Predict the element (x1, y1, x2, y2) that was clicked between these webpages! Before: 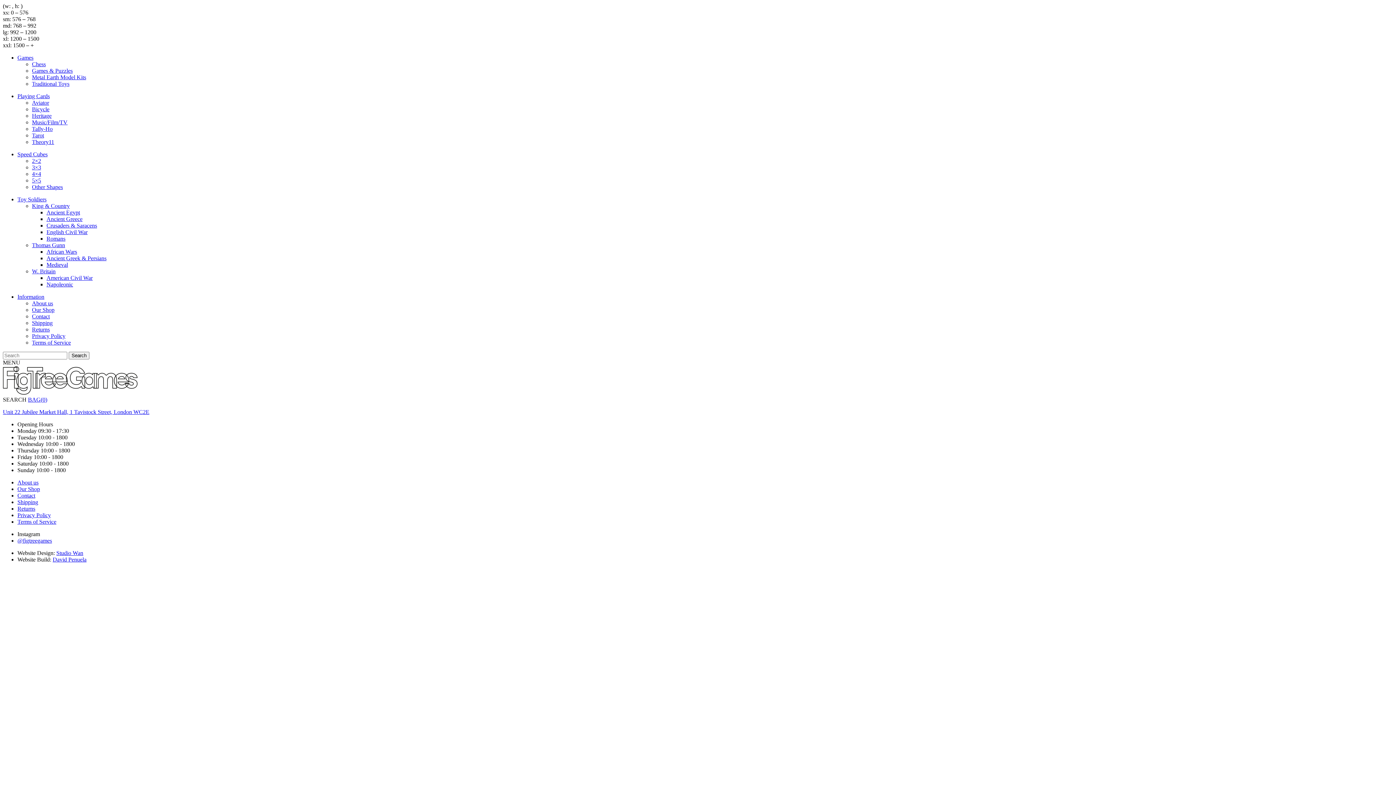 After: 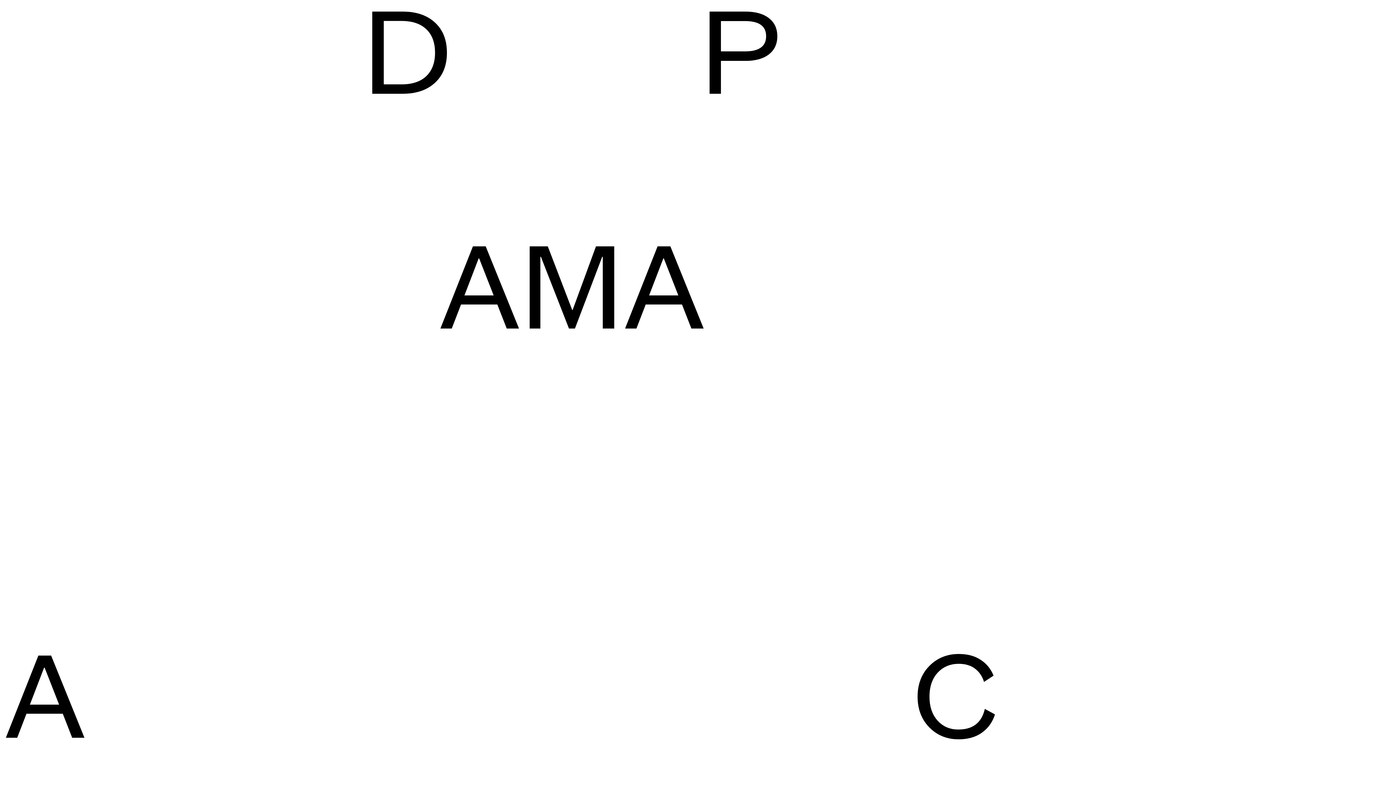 Action: label: David Penuela bbox: (52, 556, 86, 562)